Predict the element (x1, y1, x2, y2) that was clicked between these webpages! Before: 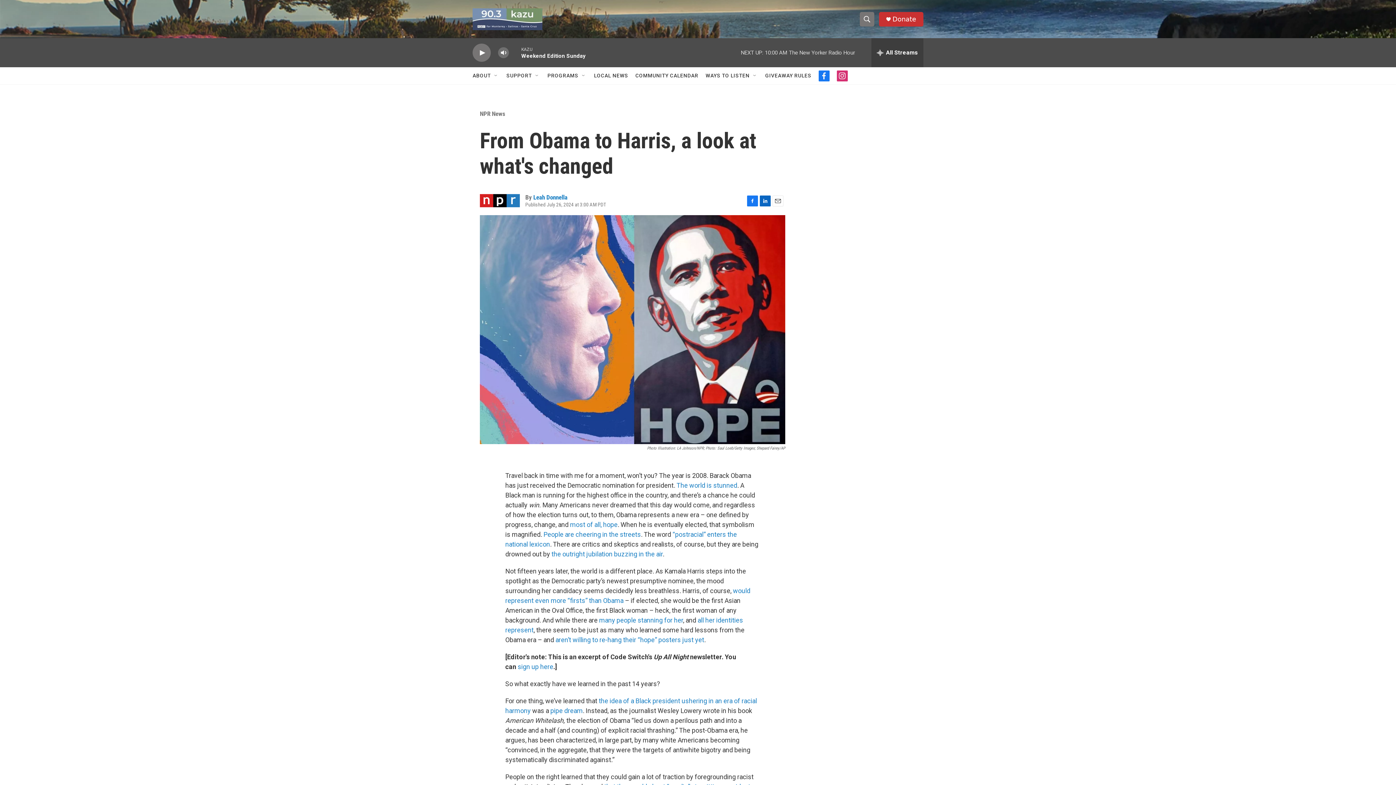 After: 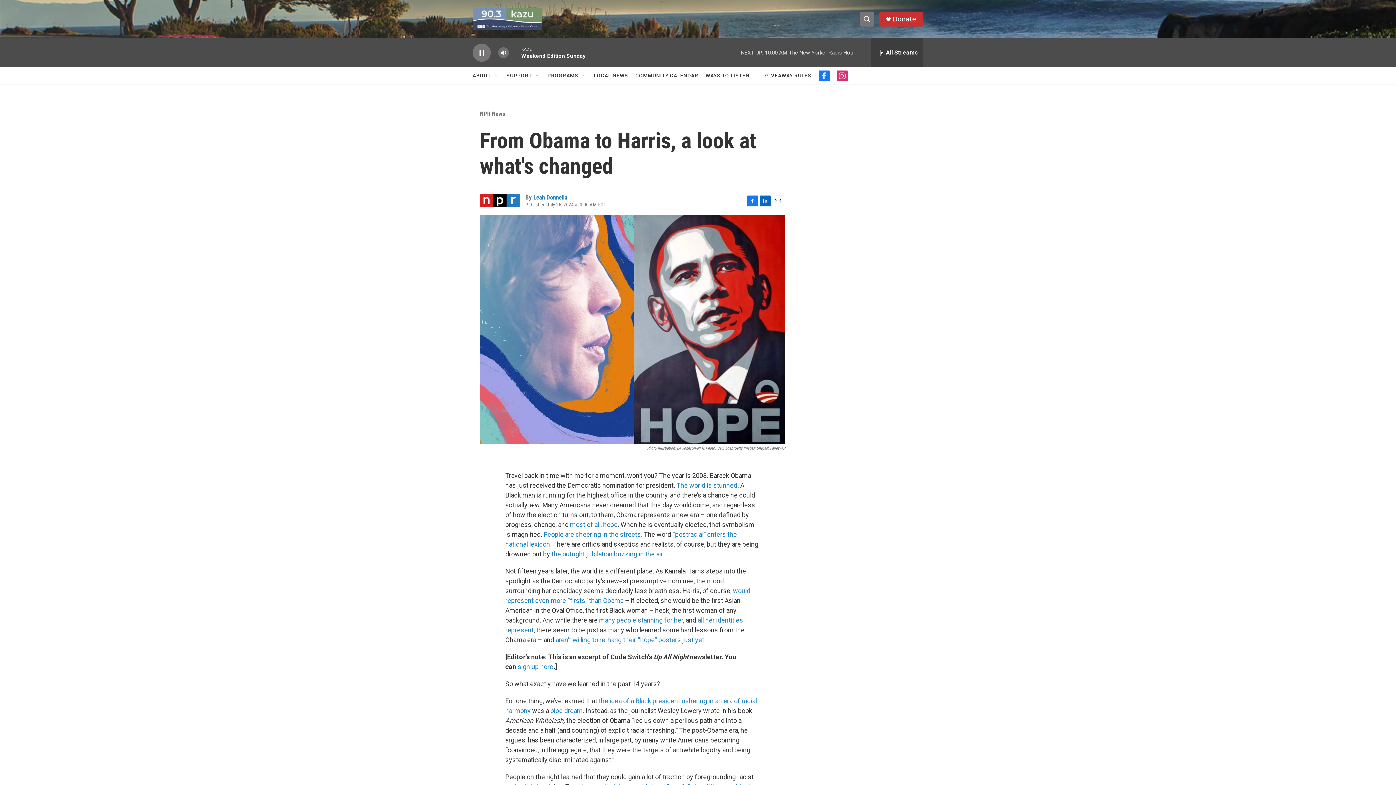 Action: label: play bbox: (476, 48, 487, 56)